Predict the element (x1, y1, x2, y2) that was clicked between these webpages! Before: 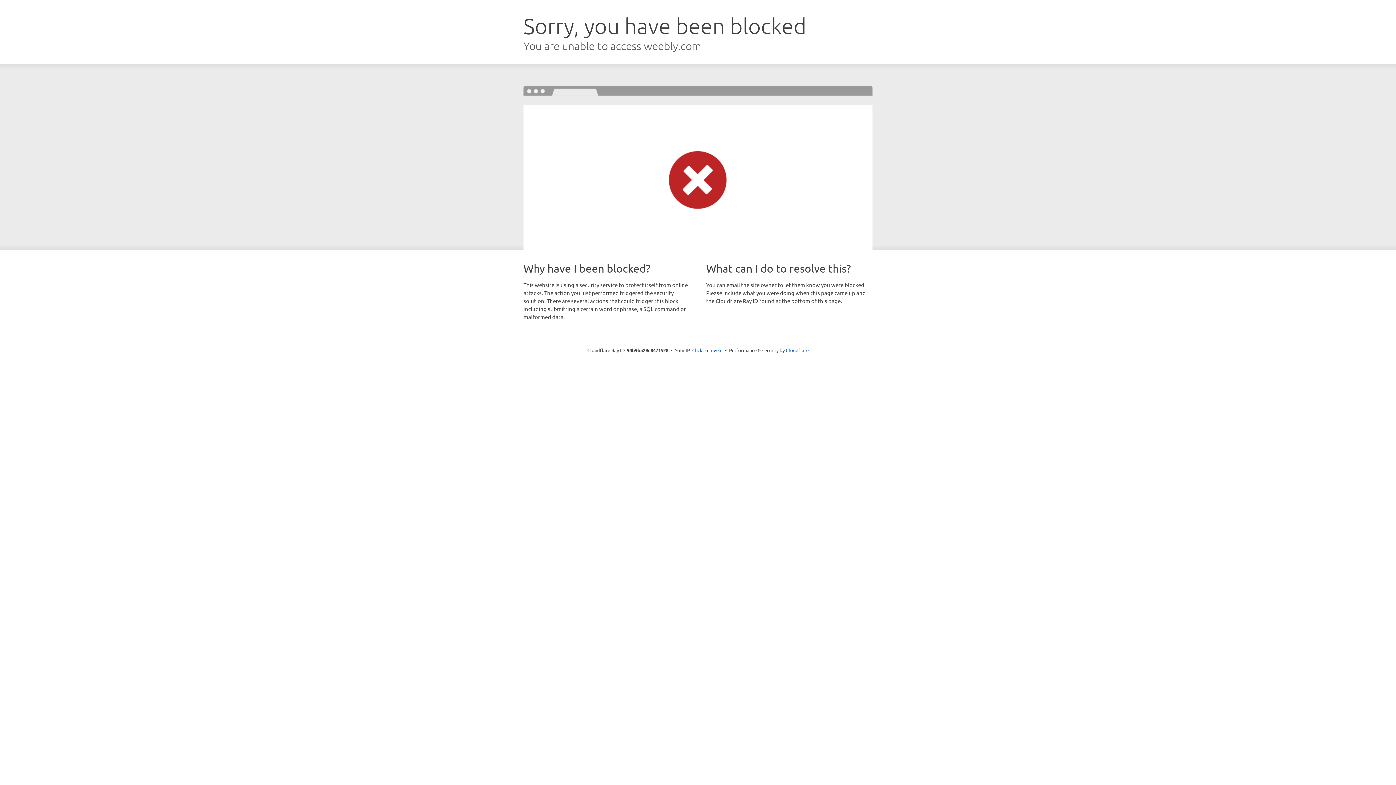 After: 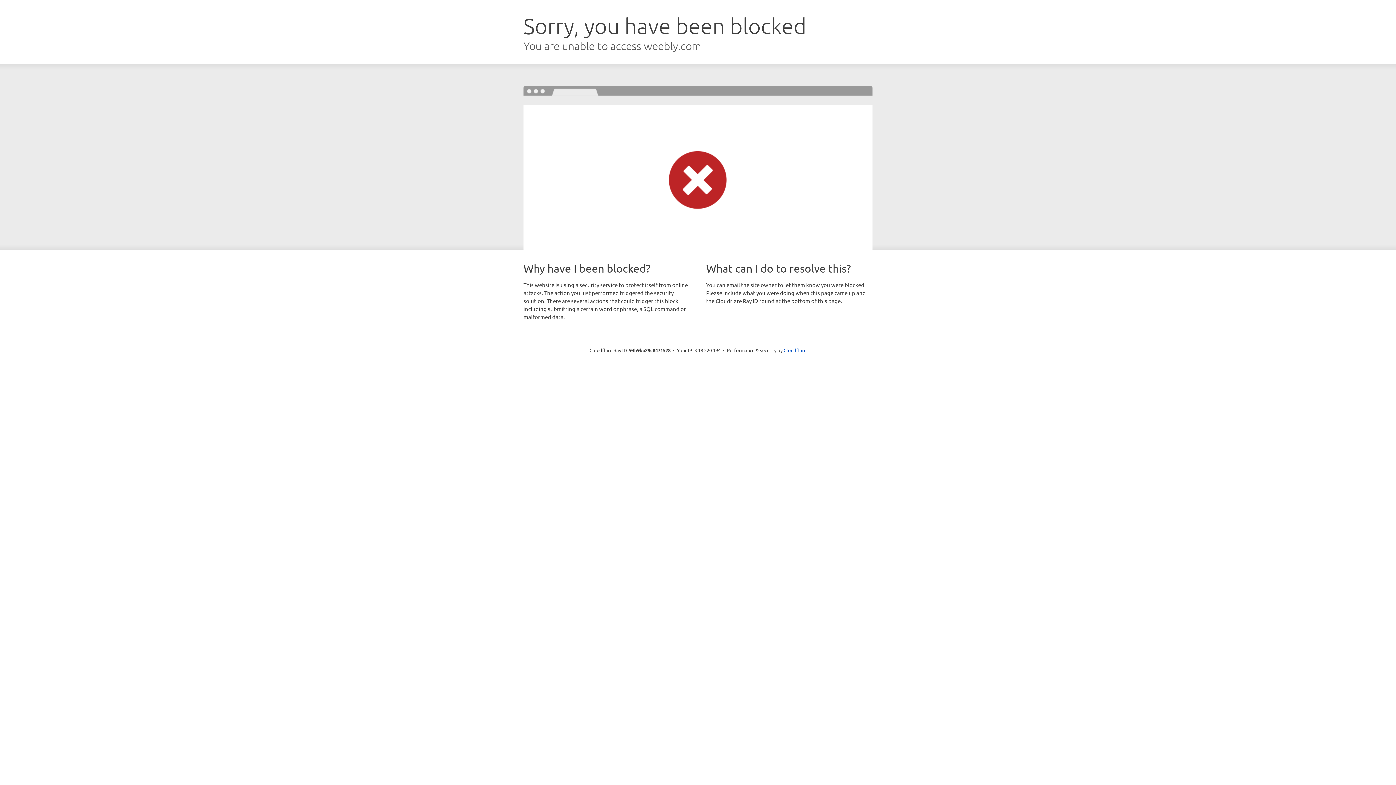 Action: label: Click to reveal bbox: (692, 346, 722, 353)